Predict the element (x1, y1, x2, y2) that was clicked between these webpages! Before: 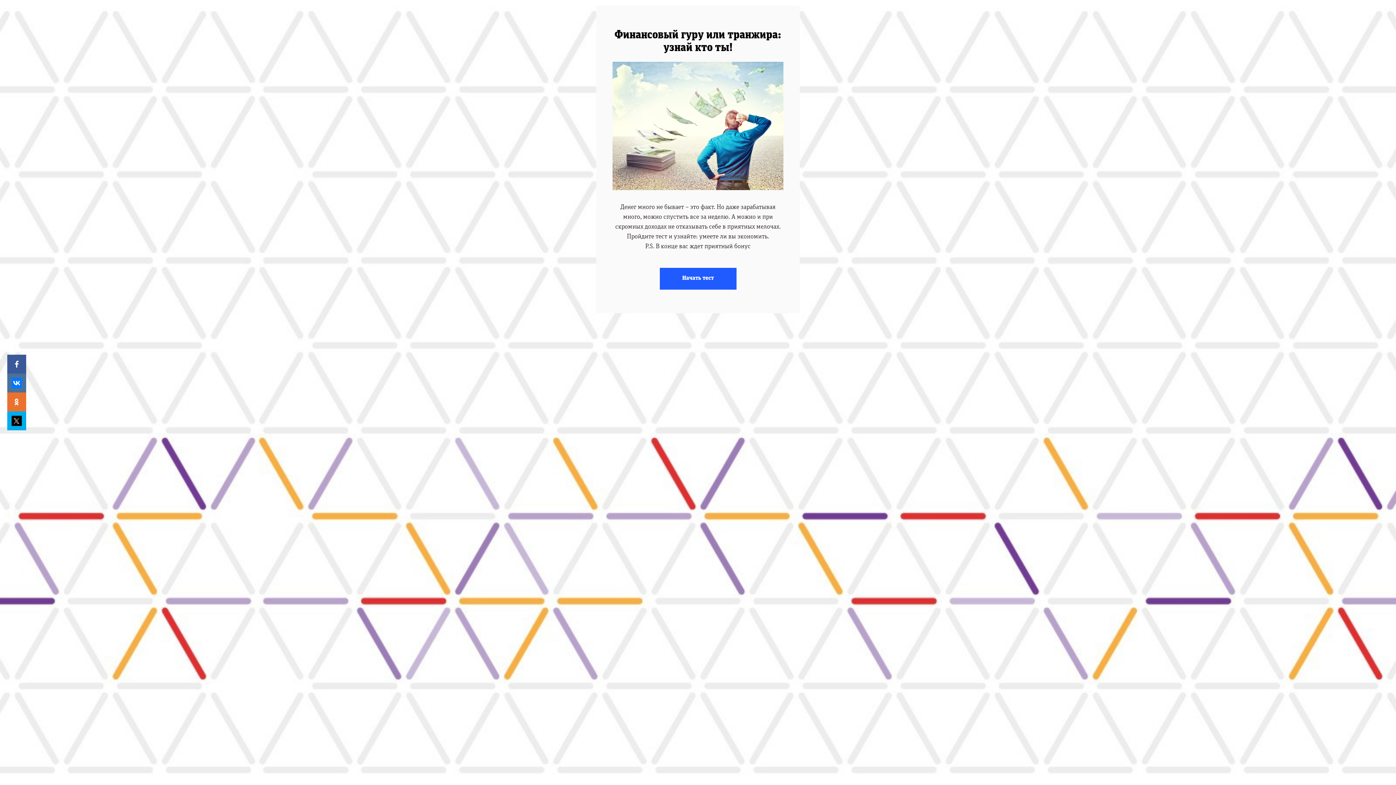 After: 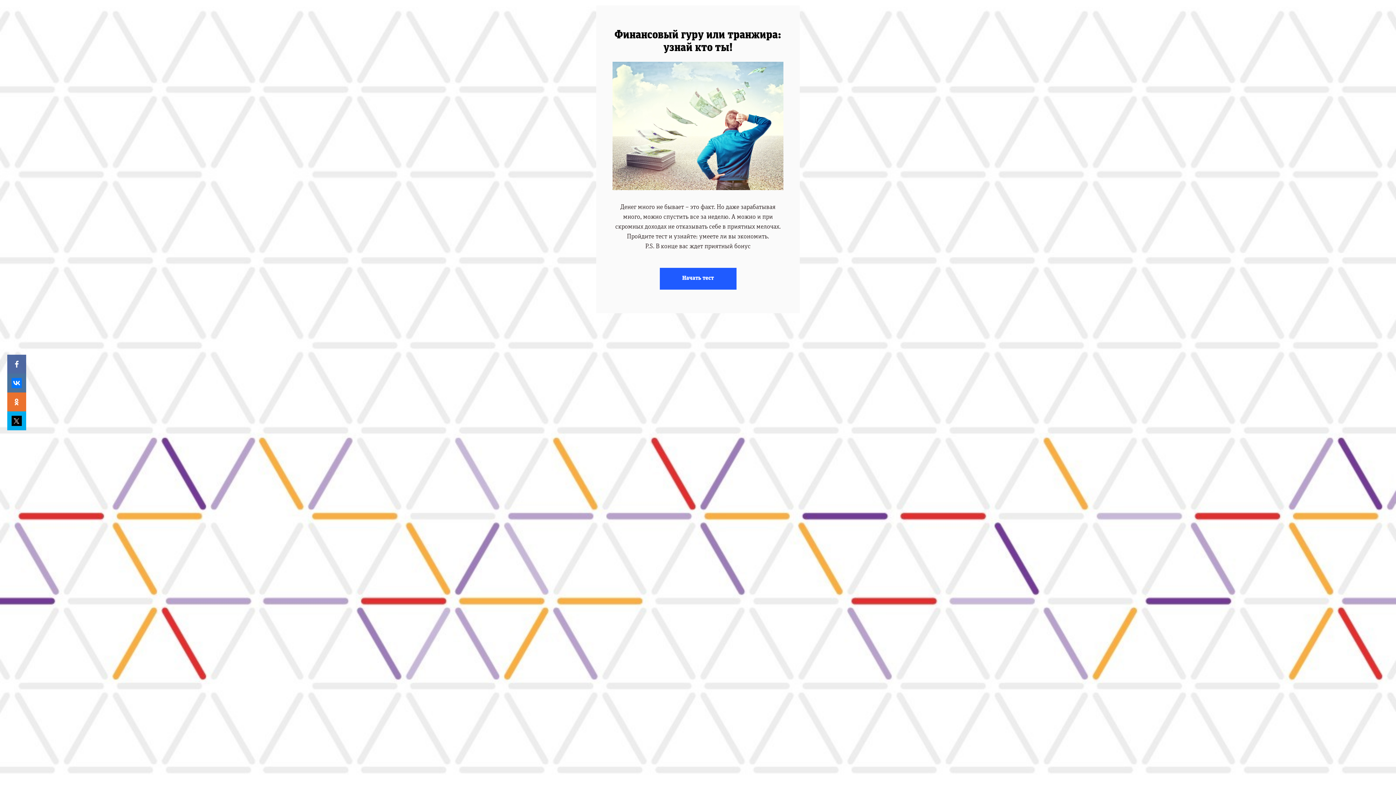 Action: bbox: (7, 354, 26, 373)